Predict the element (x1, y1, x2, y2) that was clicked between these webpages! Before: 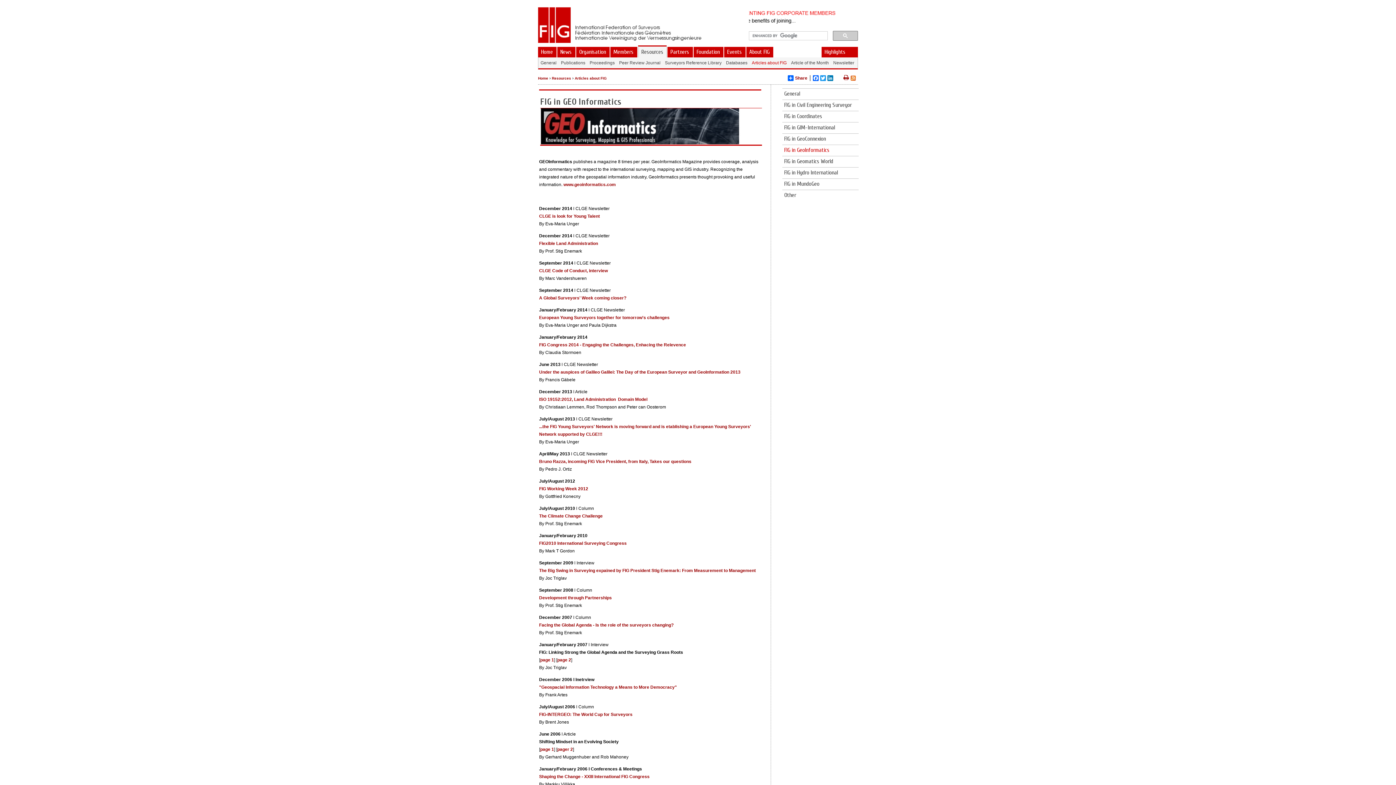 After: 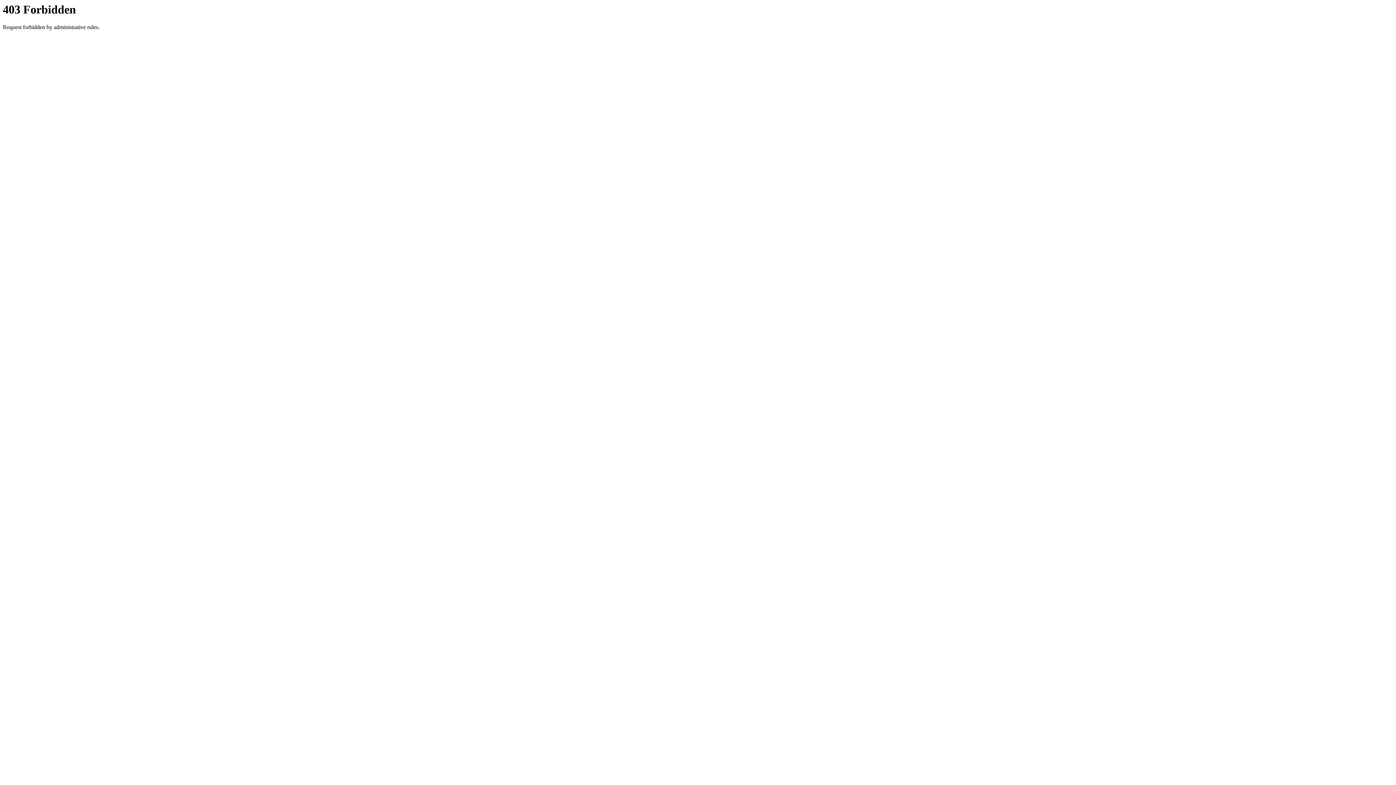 Action: bbox: (563, 182, 616, 187) label: www.geoinformatics.com